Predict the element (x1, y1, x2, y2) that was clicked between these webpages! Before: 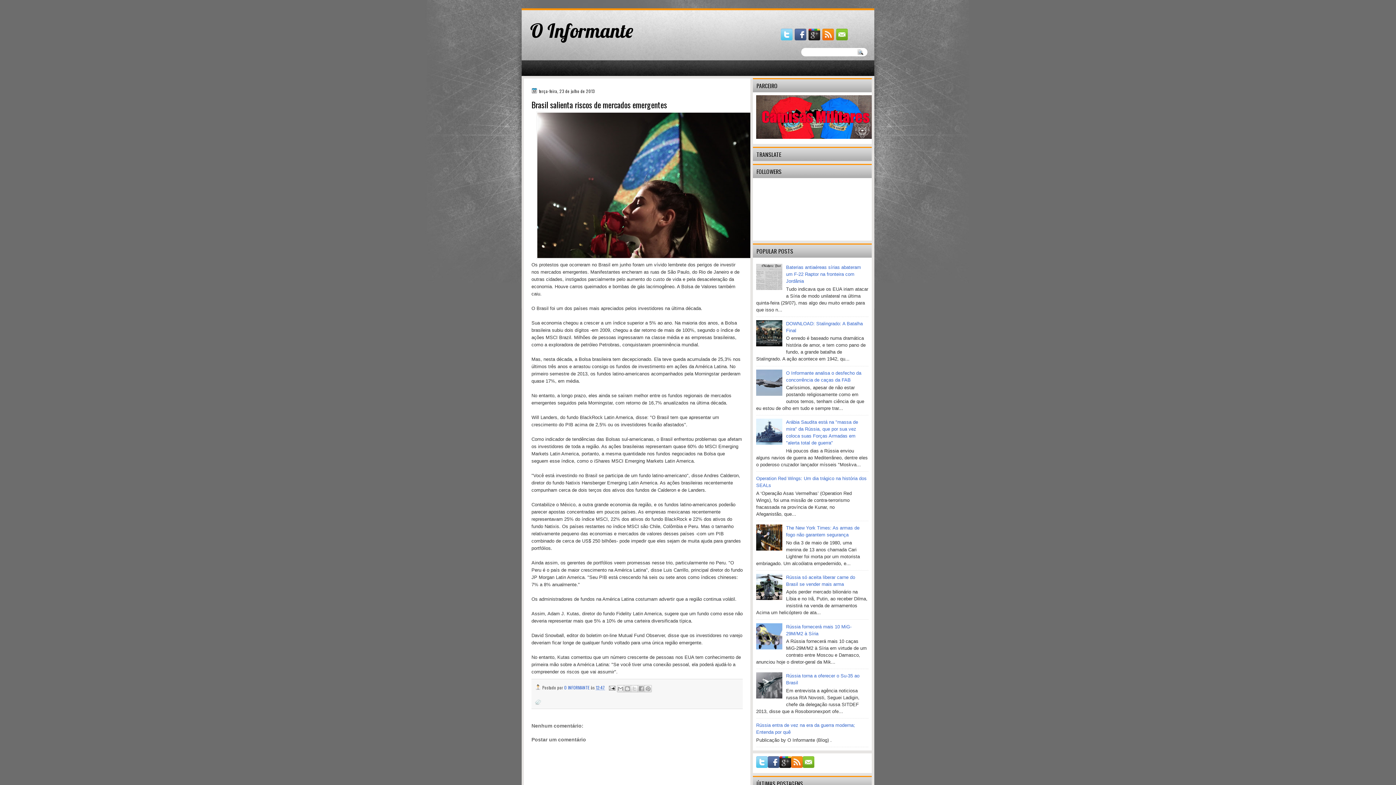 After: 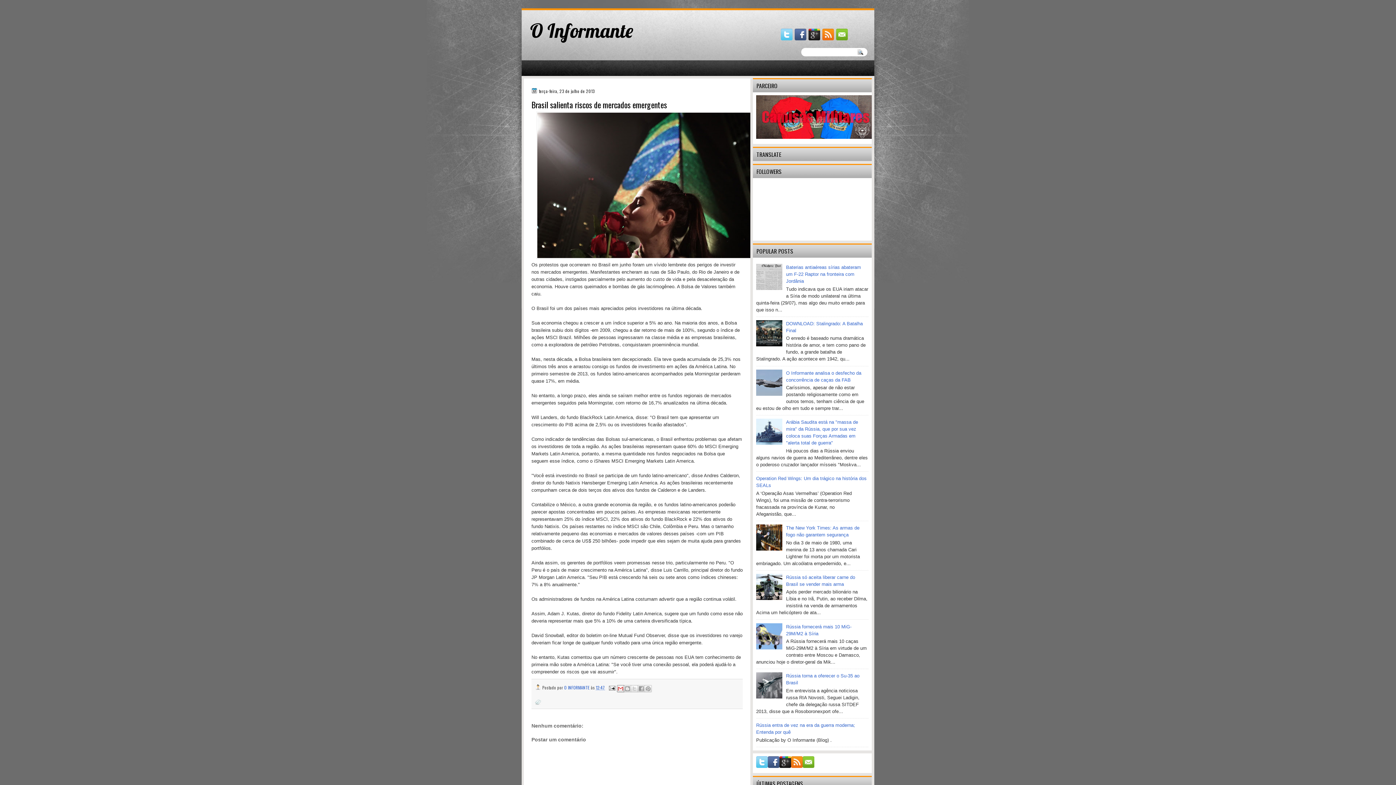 Action: bbox: (617, 685, 624, 692) label: Enviar por e-mail